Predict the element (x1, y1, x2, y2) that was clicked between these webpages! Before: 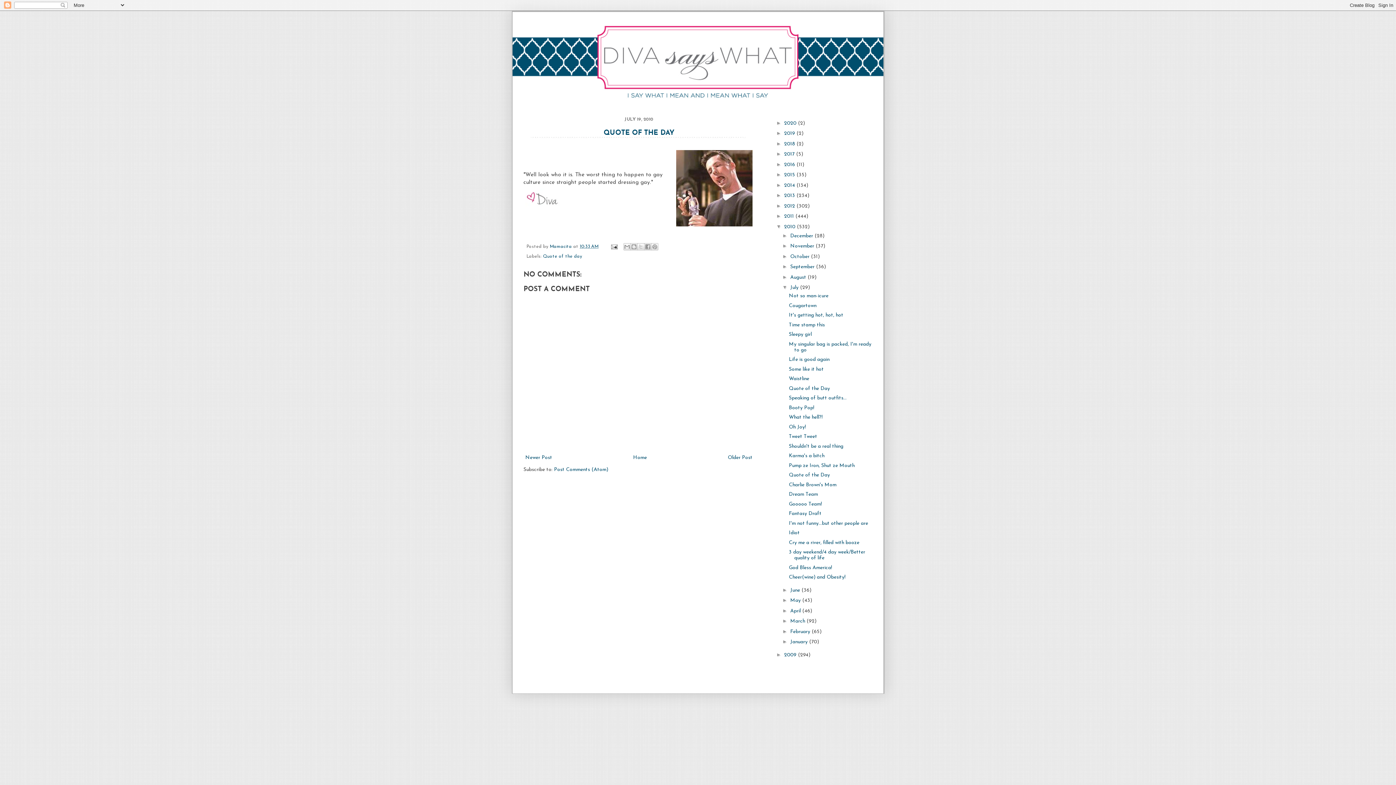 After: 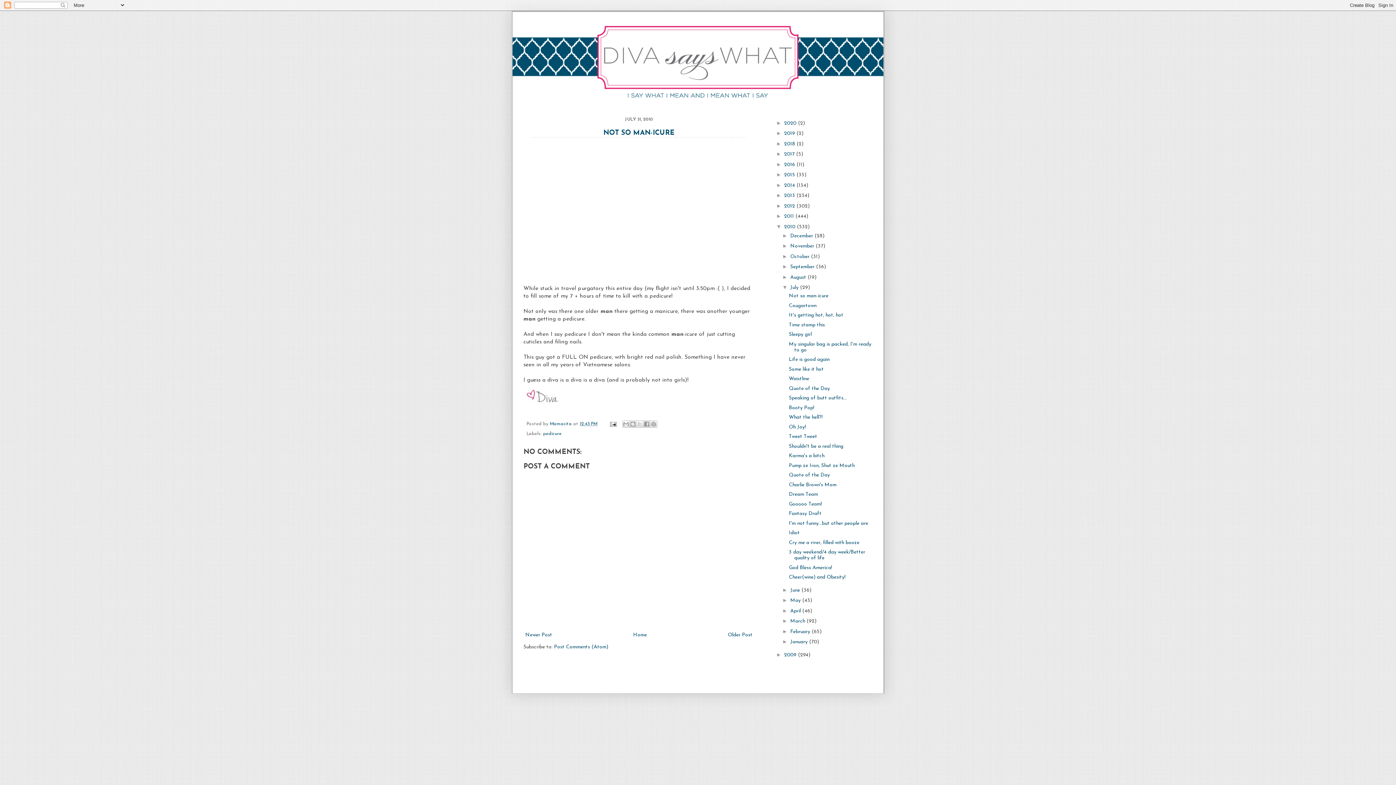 Action: label: Not so man-icure bbox: (789, 293, 828, 298)